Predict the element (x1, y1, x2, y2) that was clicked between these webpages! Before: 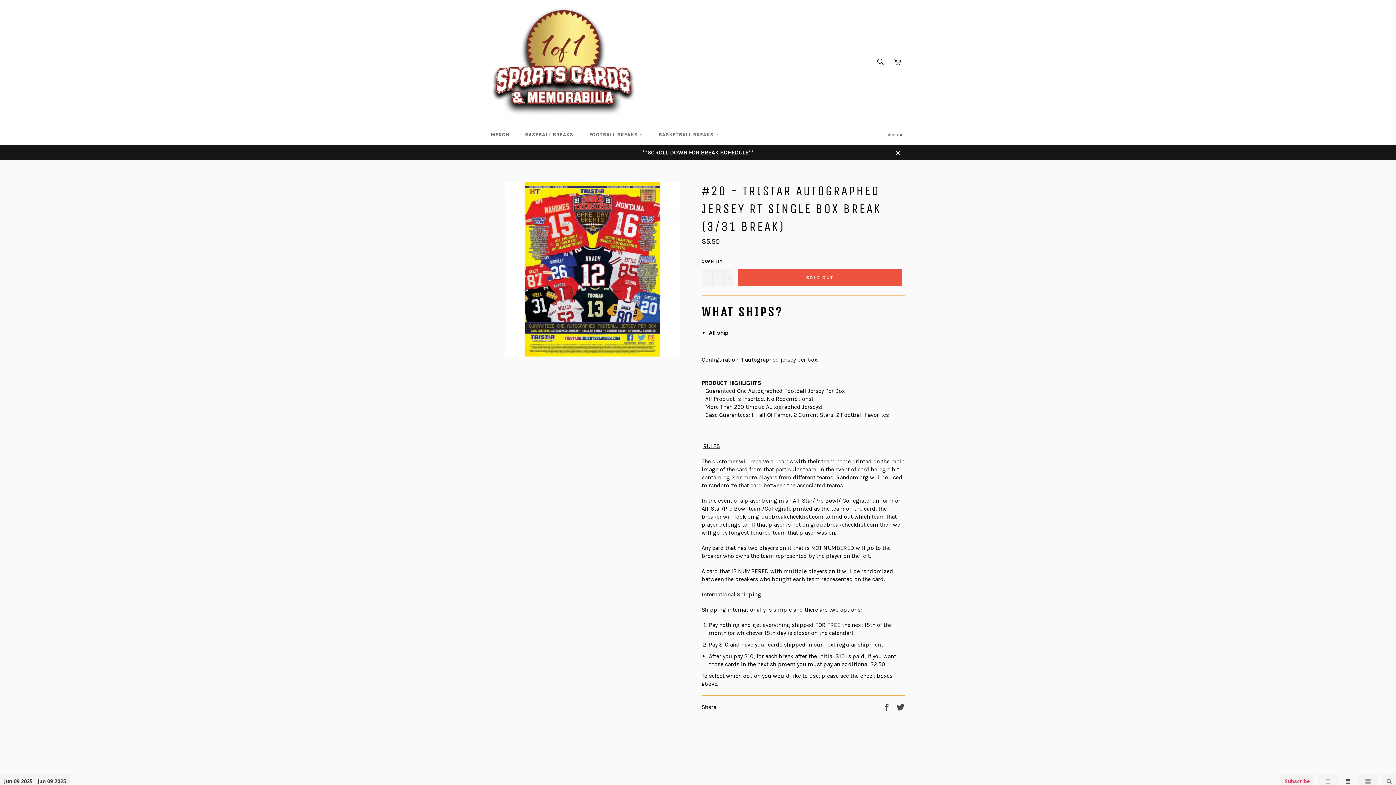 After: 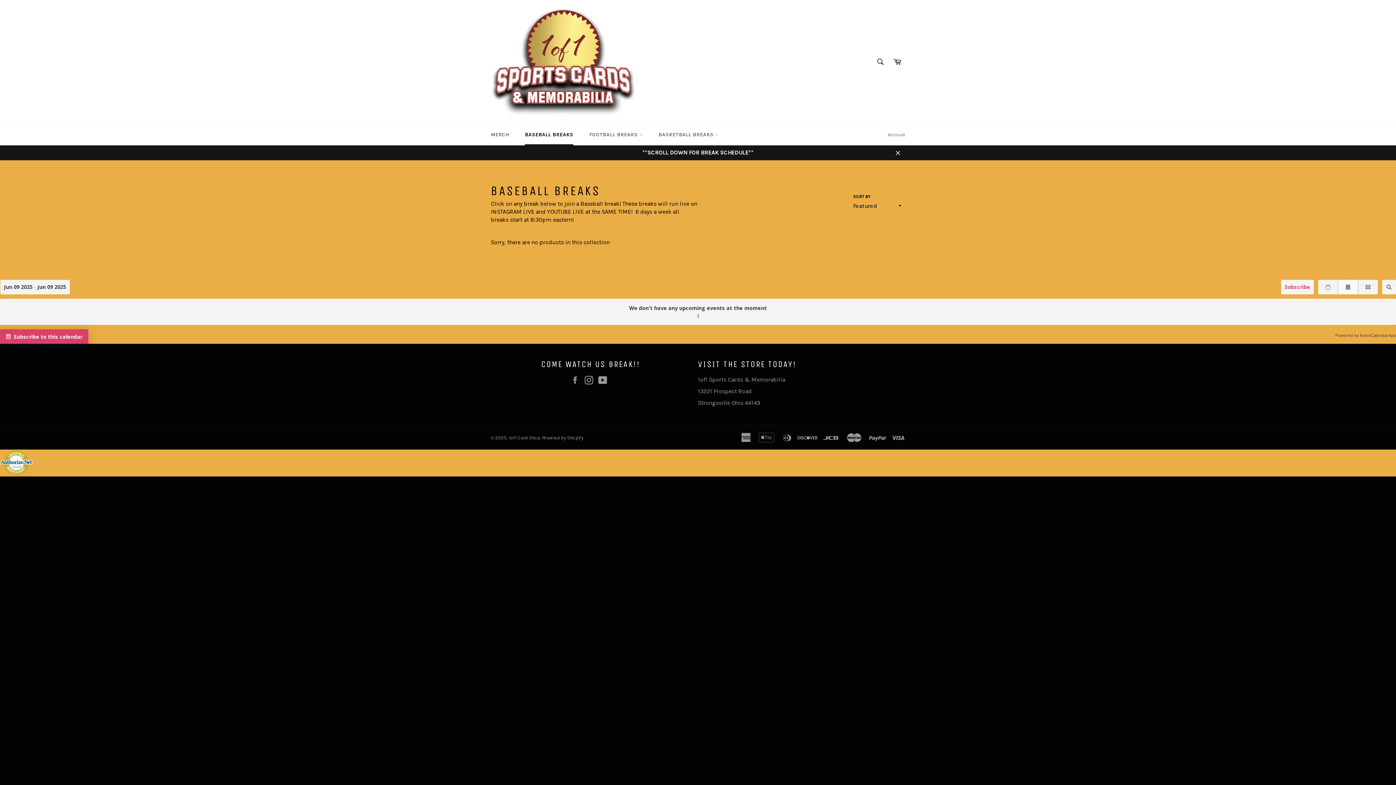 Action: bbox: (517, 124, 580, 145) label: BASEBALL BREAKS